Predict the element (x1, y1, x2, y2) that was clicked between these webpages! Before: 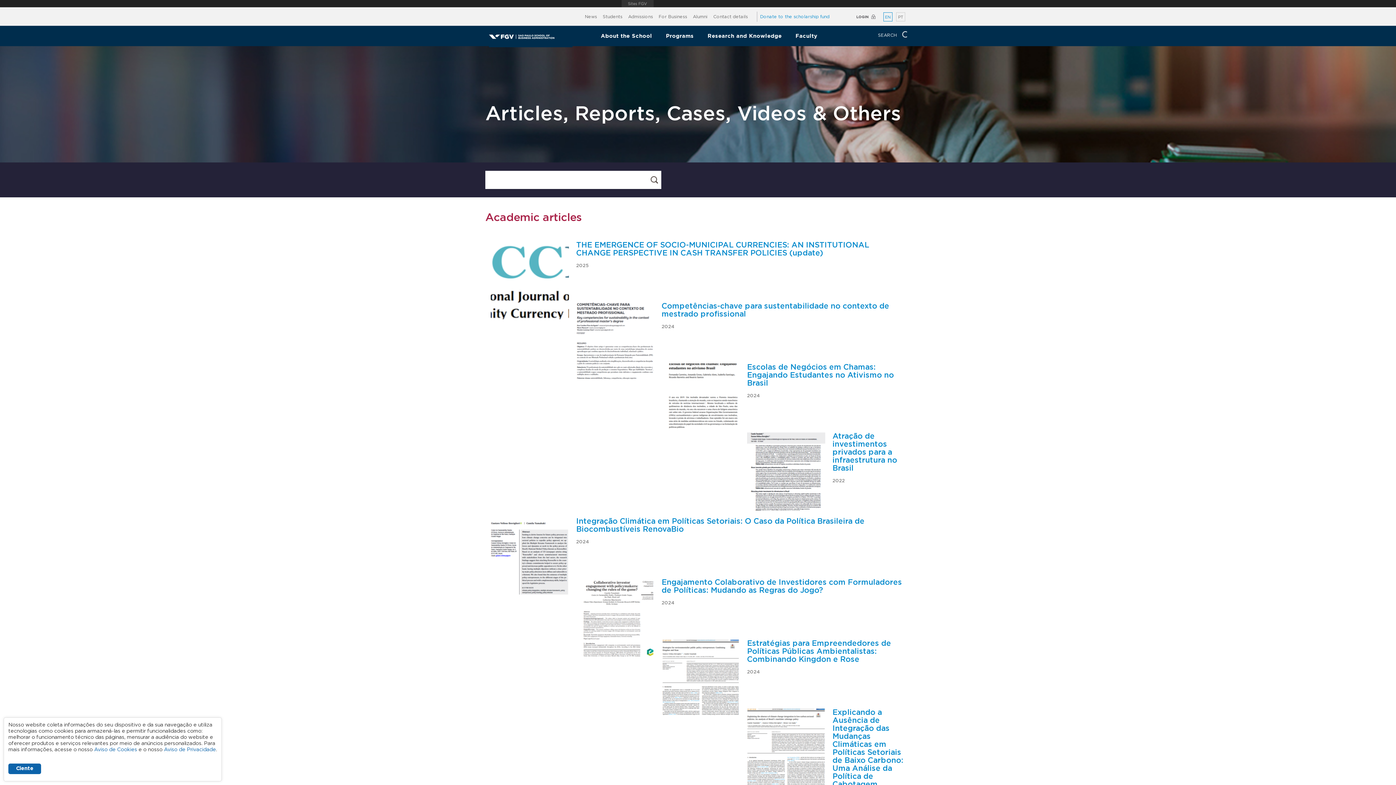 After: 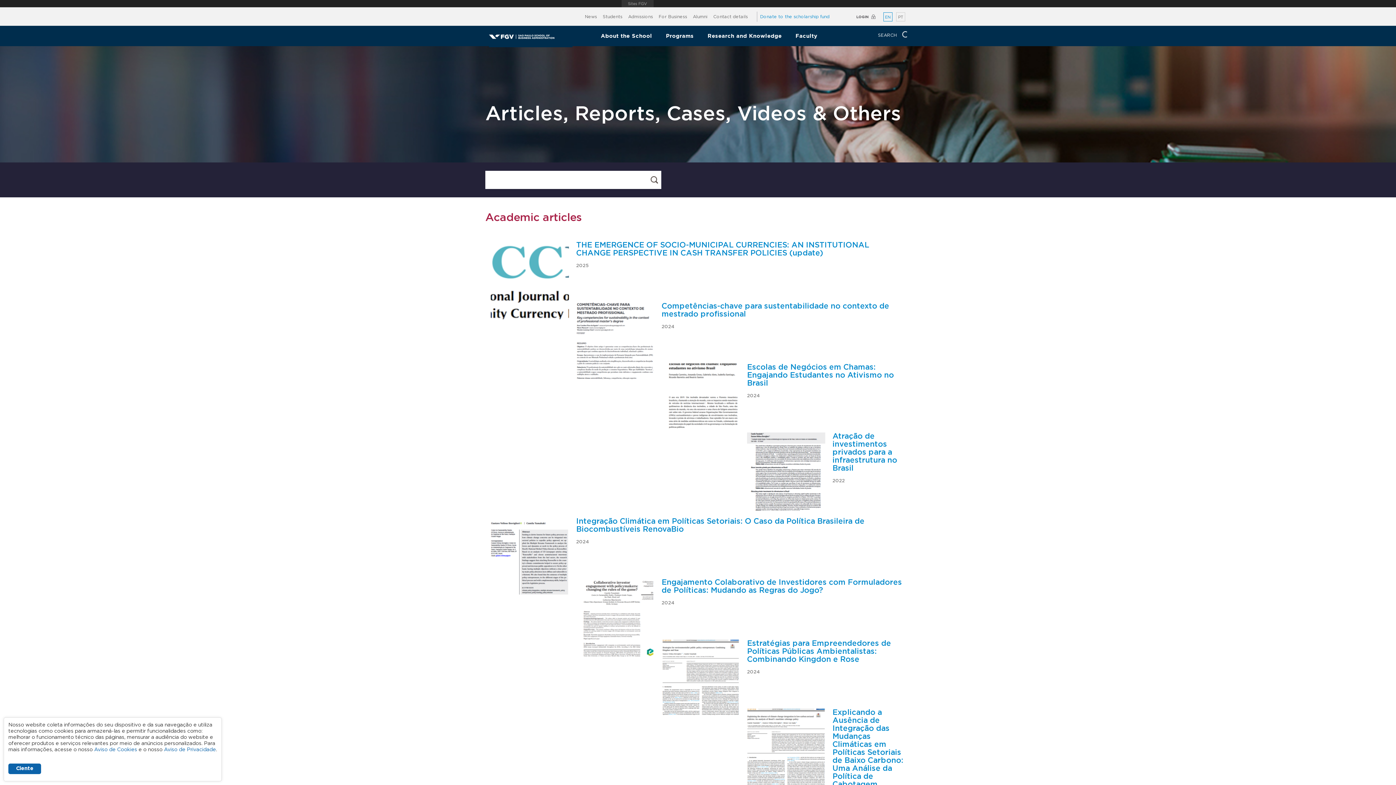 Action: label: Donate to the scholarship fund bbox: (757, 11, 832, 21)